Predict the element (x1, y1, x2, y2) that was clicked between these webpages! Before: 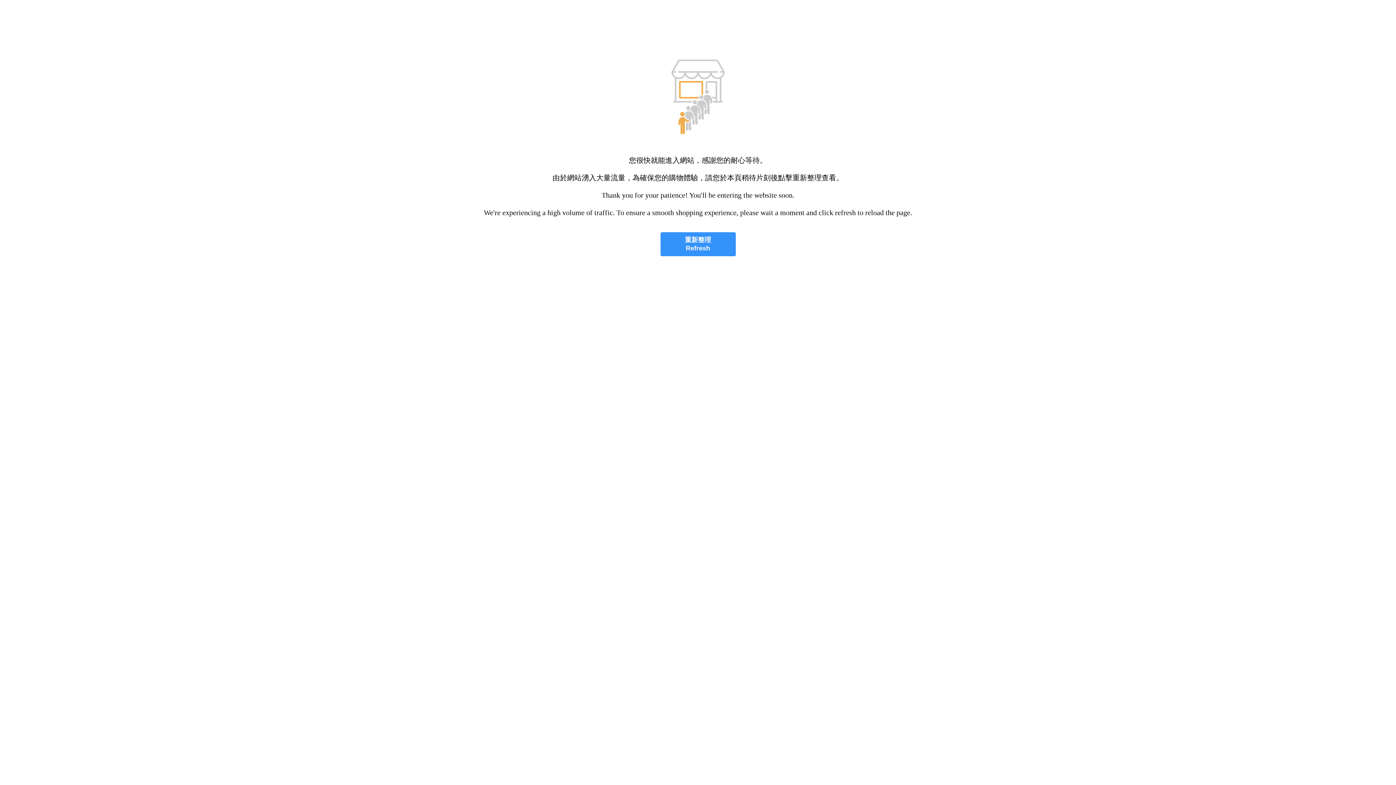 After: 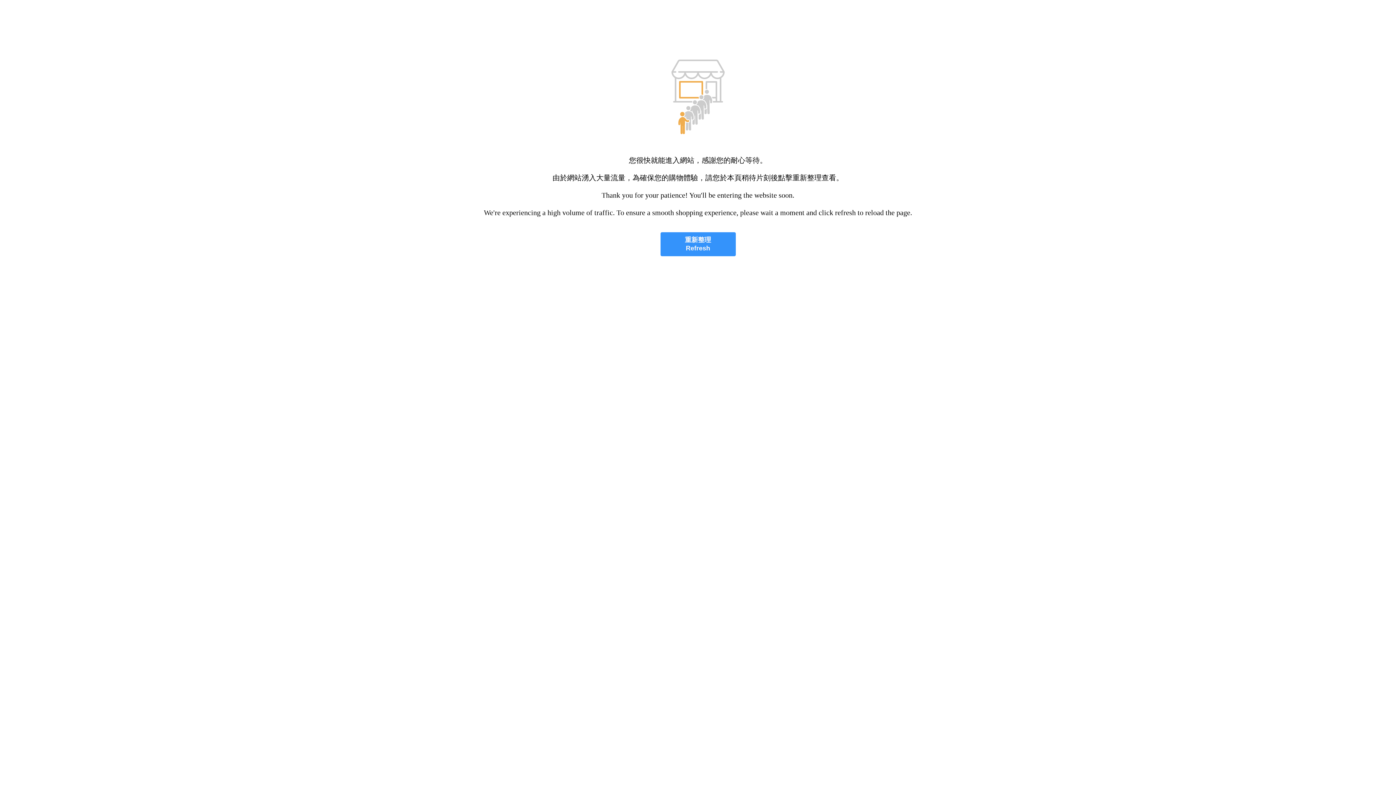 Action: label: 重新整理
Refresh bbox: (660, 232, 735, 256)